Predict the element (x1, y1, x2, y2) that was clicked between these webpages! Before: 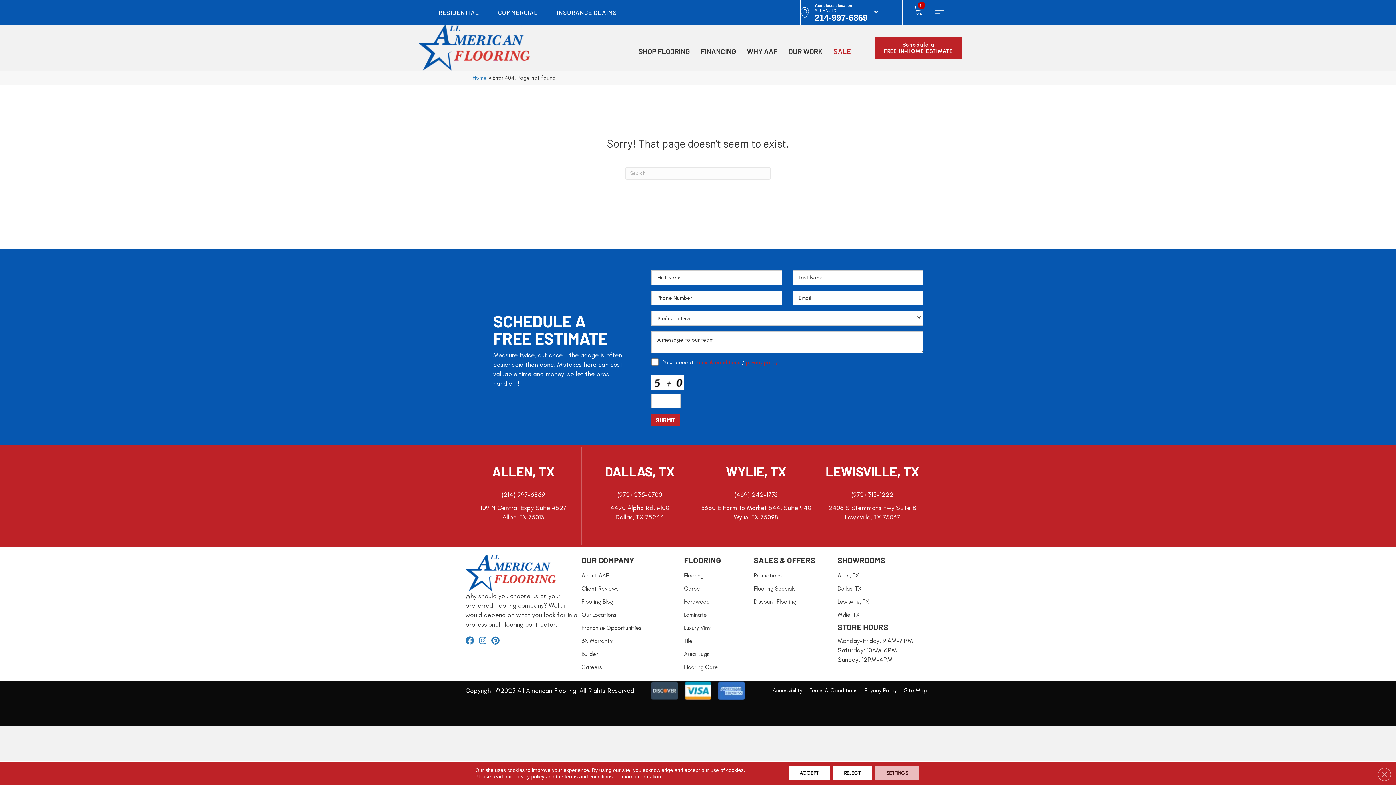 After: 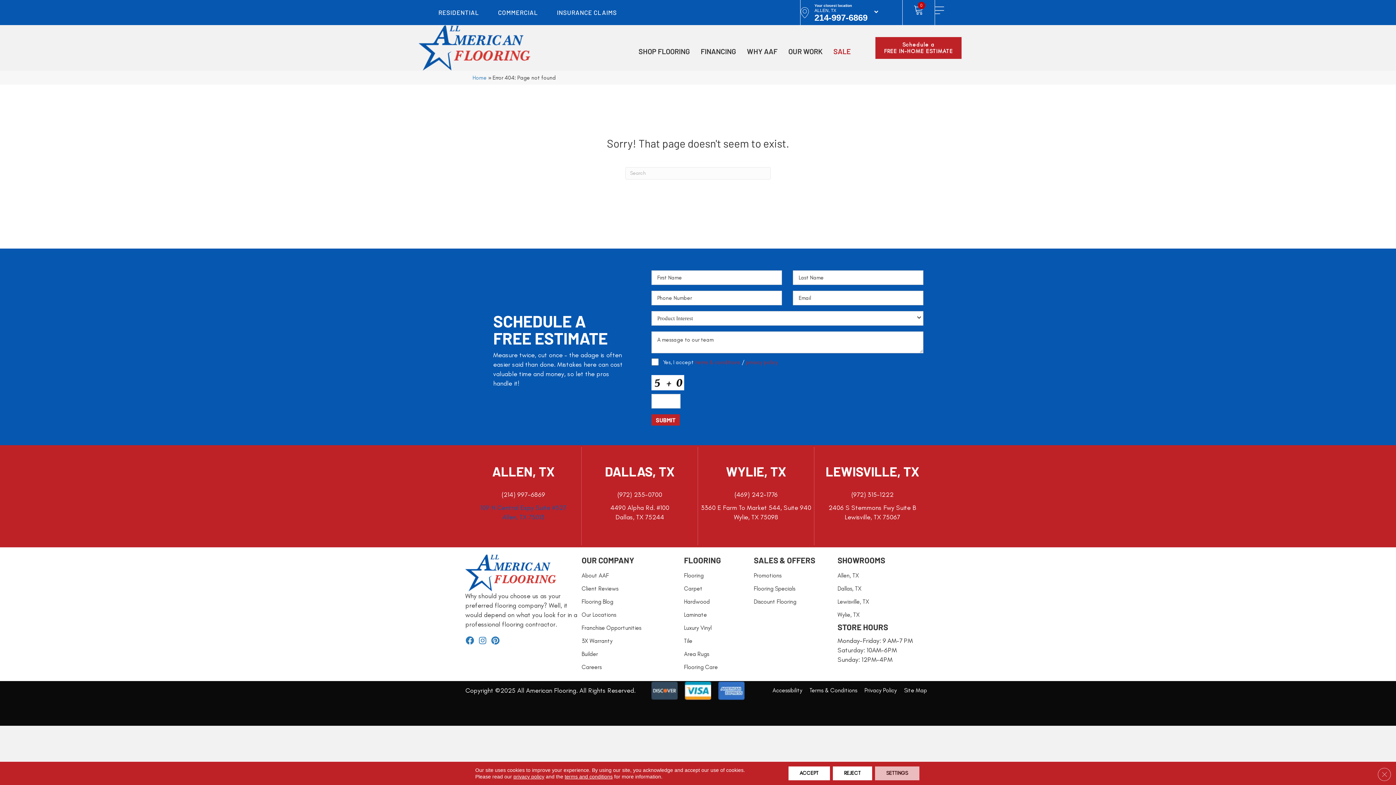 Action: label: 109 N Central Expy Suite #527

Allen, TX 75013 bbox: (480, 503, 566, 522)